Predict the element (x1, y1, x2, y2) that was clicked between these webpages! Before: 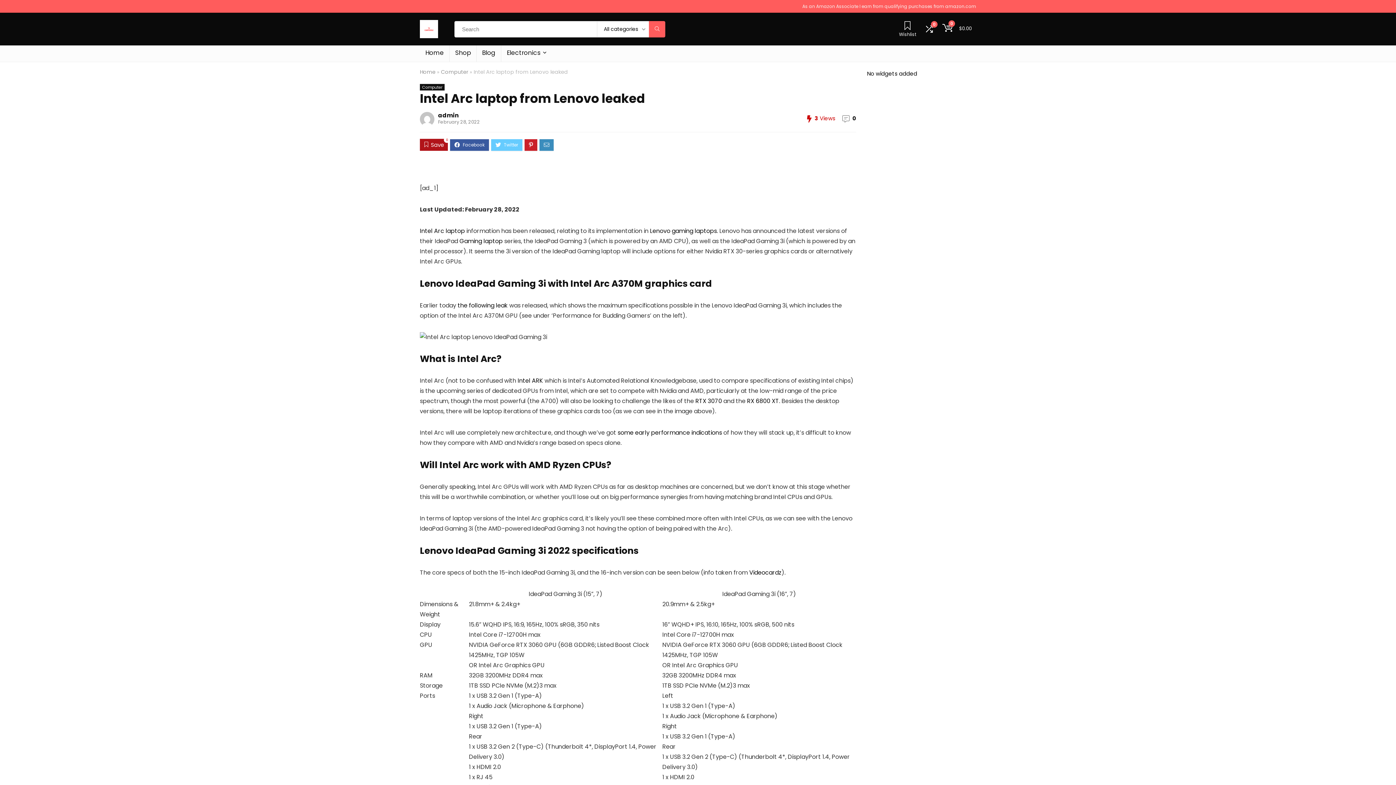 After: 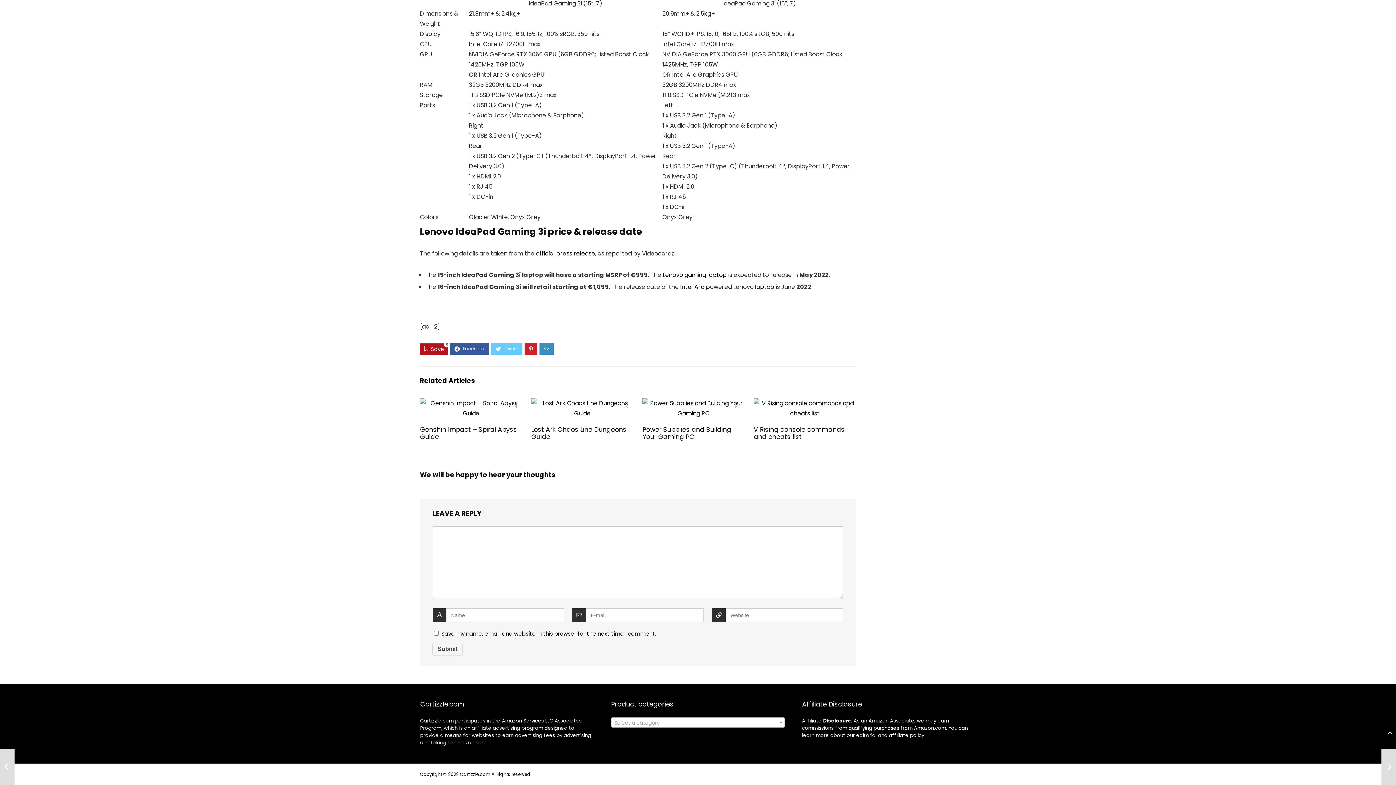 Action: bbox: (852, 114, 856, 122) label: 0